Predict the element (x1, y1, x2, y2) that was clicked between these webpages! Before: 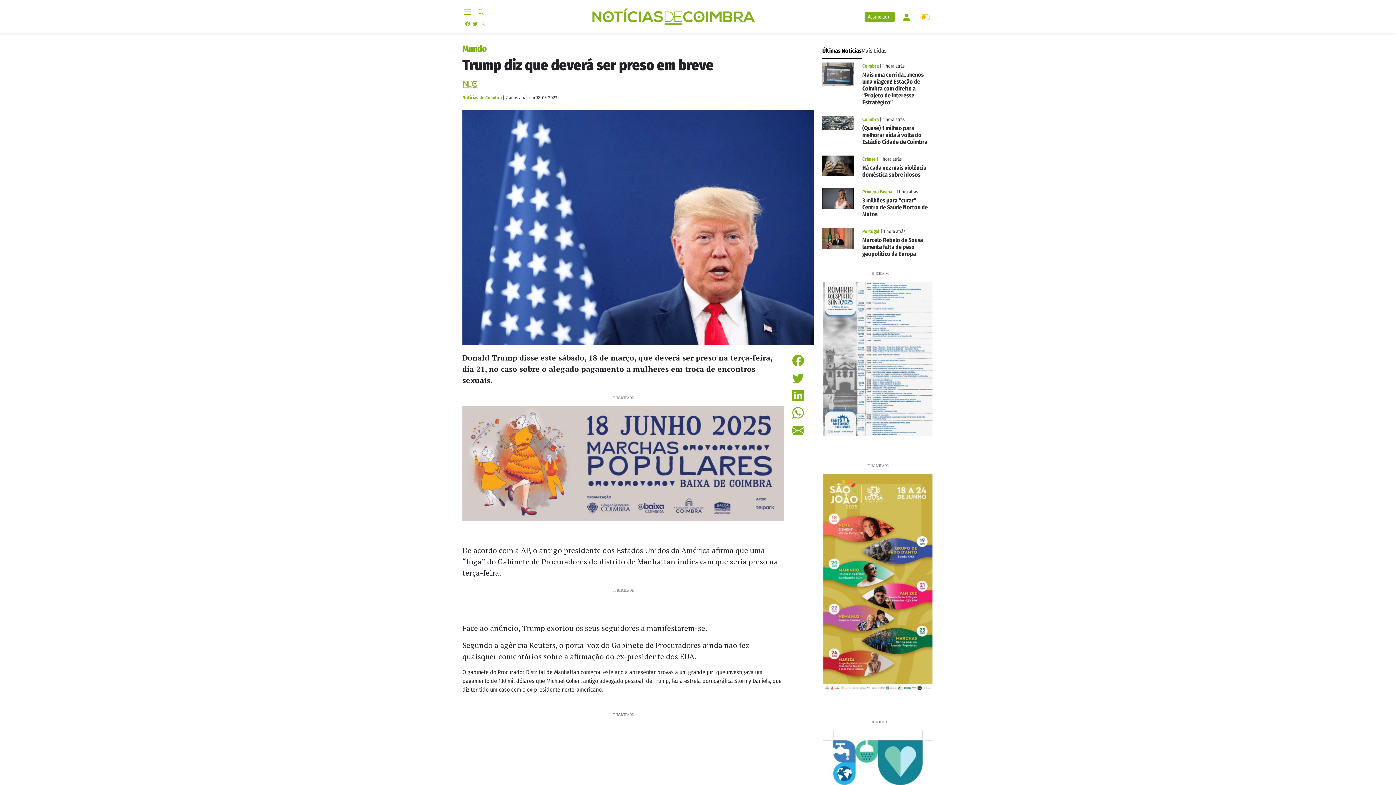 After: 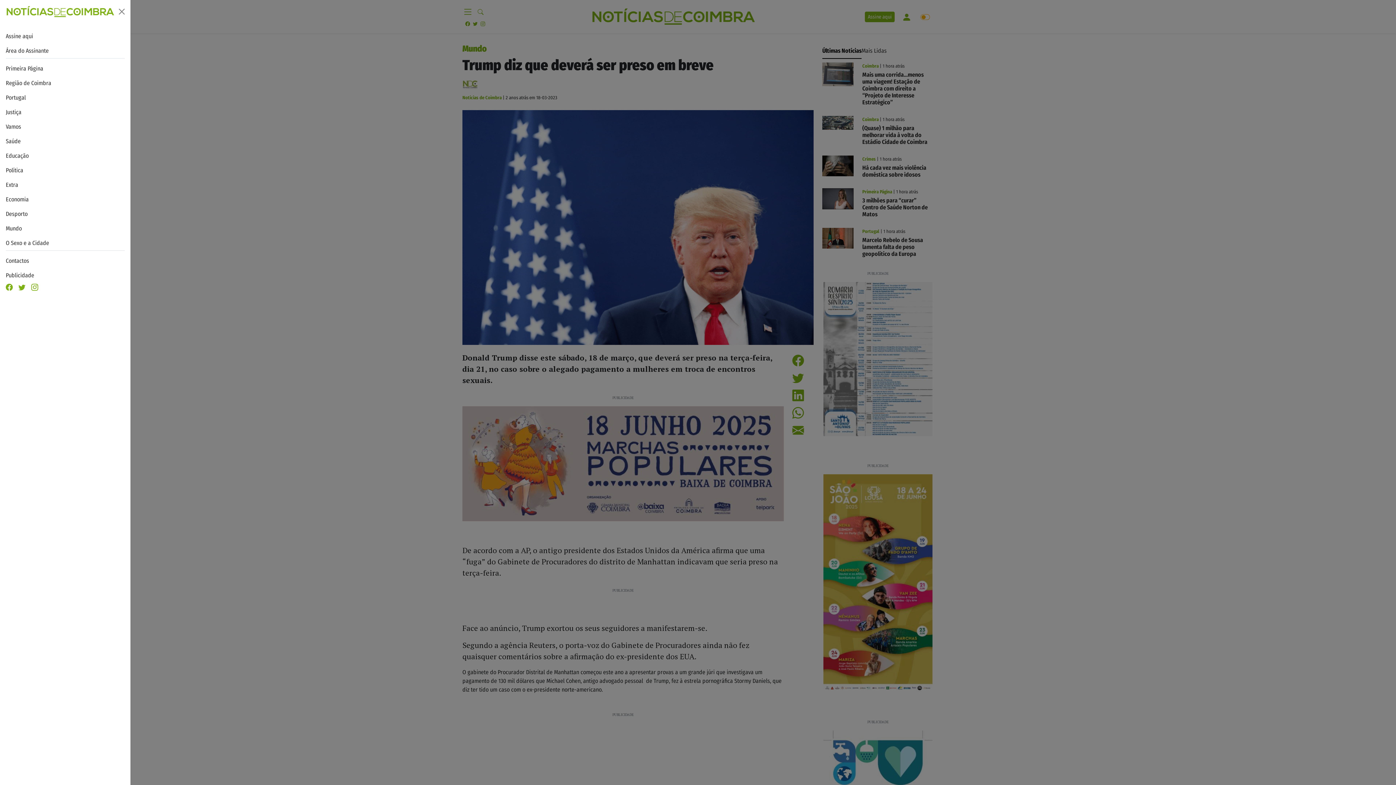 Action: label: Toggle navigation bbox: (462, 5, 477, 19)